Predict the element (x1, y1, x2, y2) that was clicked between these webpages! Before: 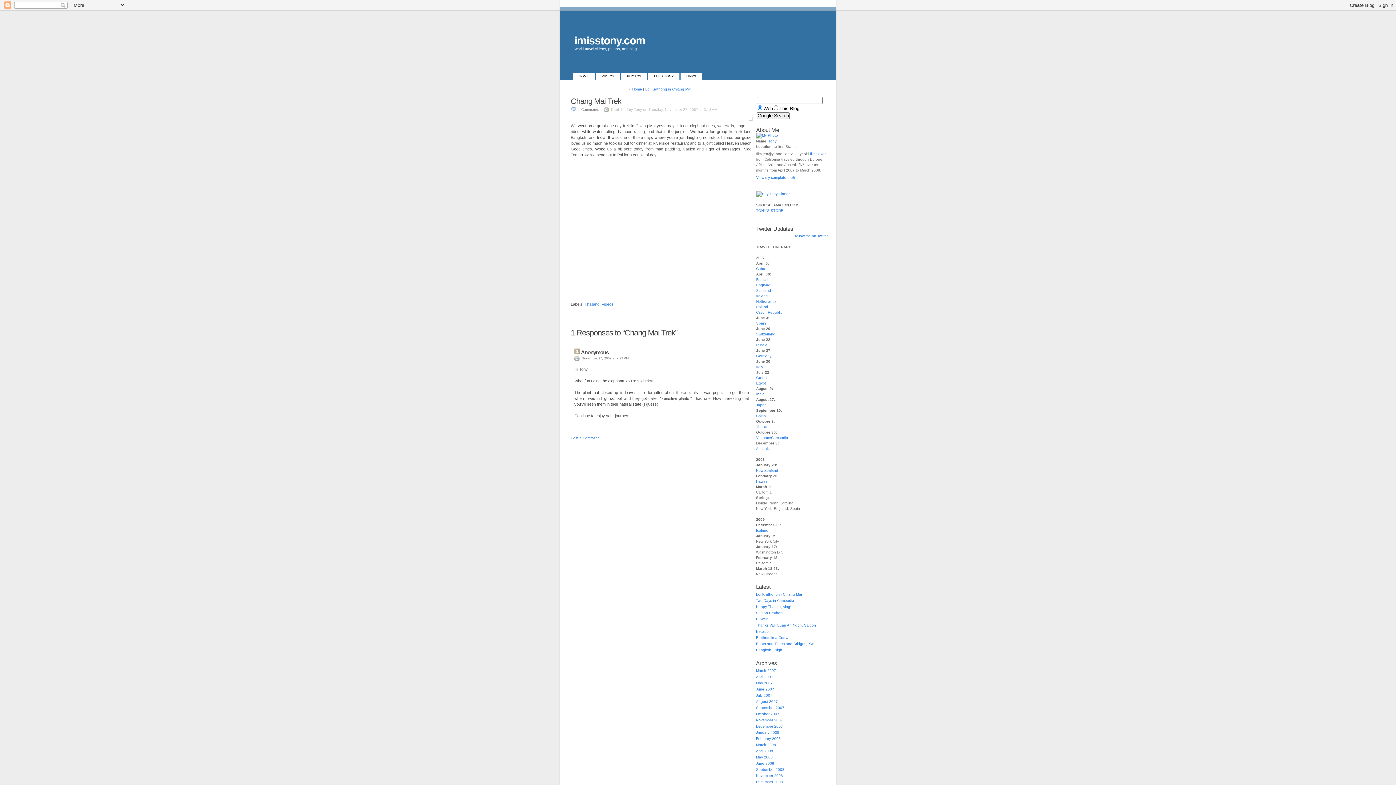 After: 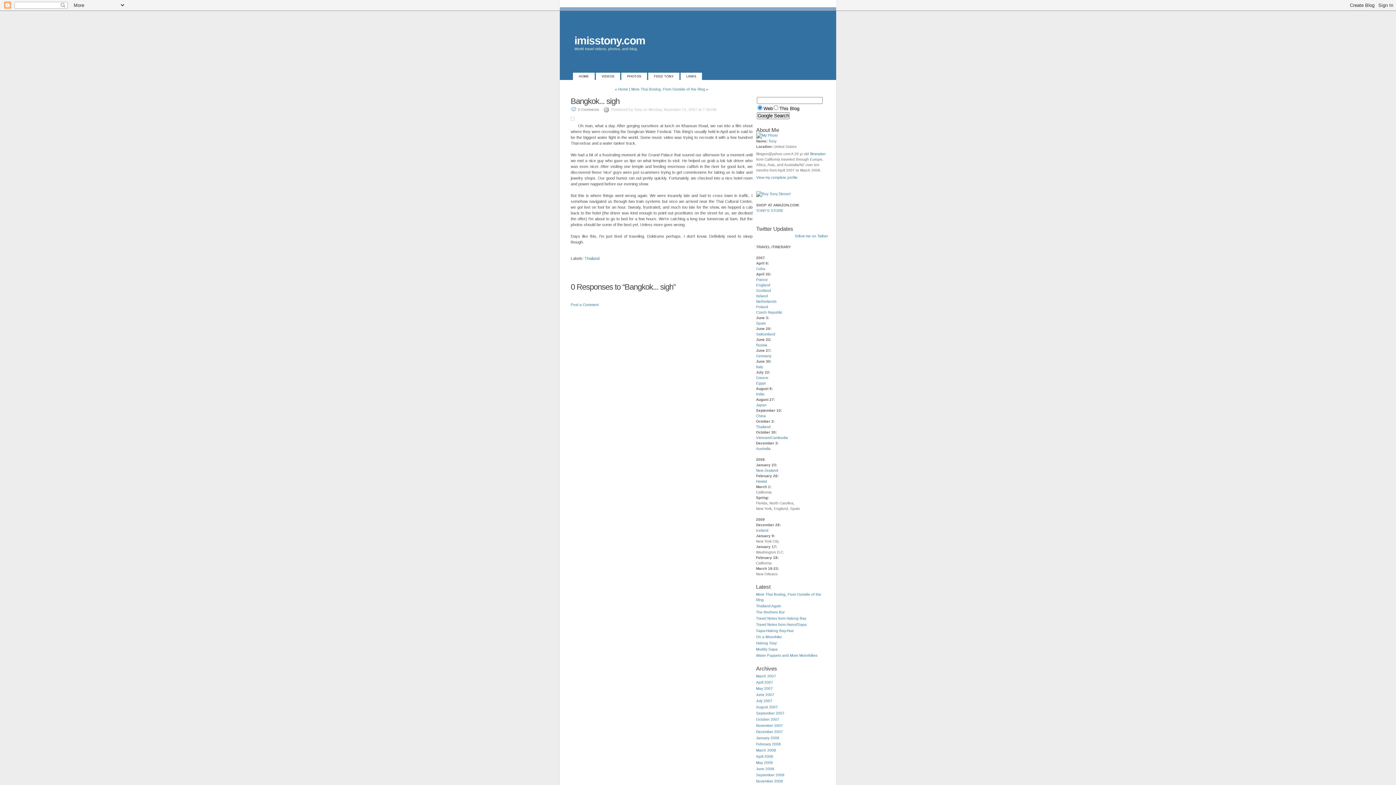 Action: label: Bangkok... sigh bbox: (756, 648, 782, 652)